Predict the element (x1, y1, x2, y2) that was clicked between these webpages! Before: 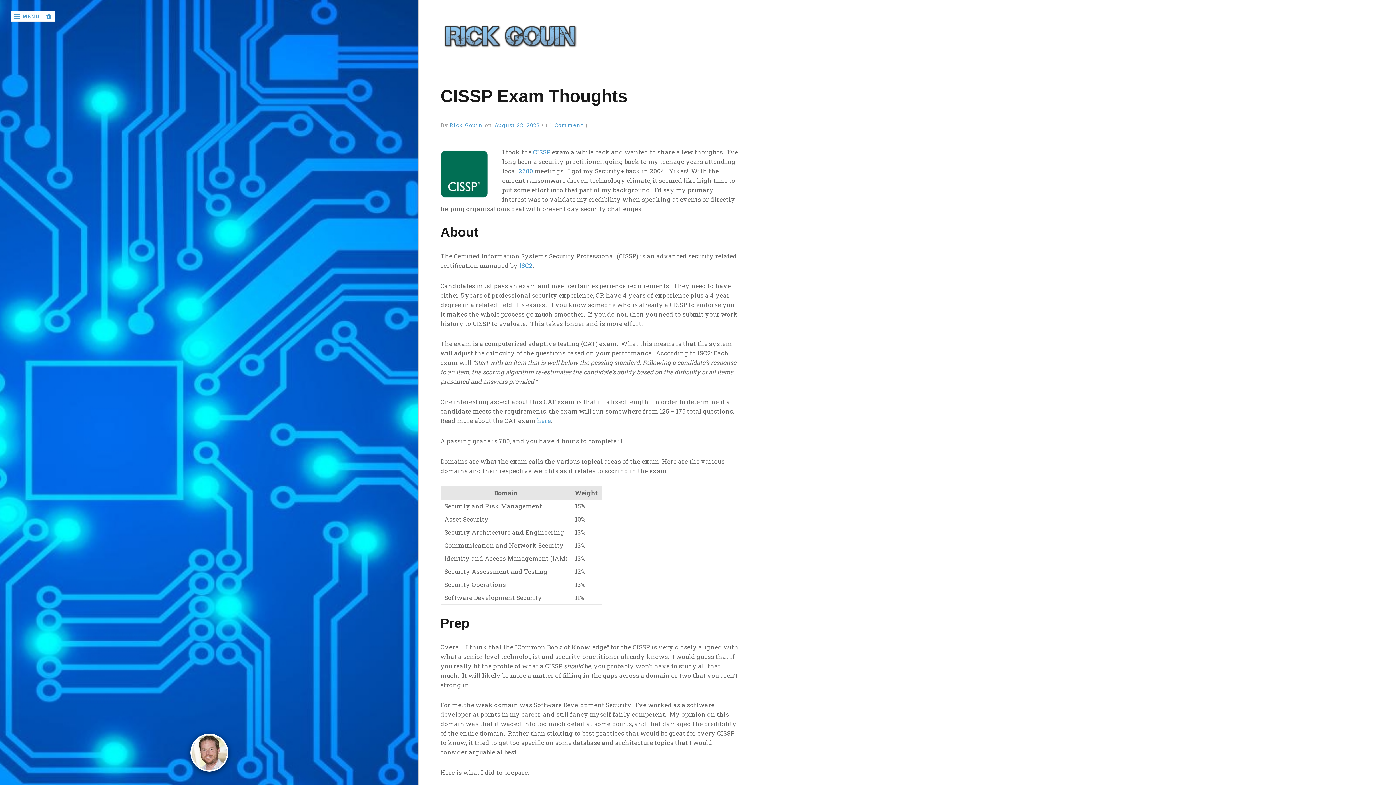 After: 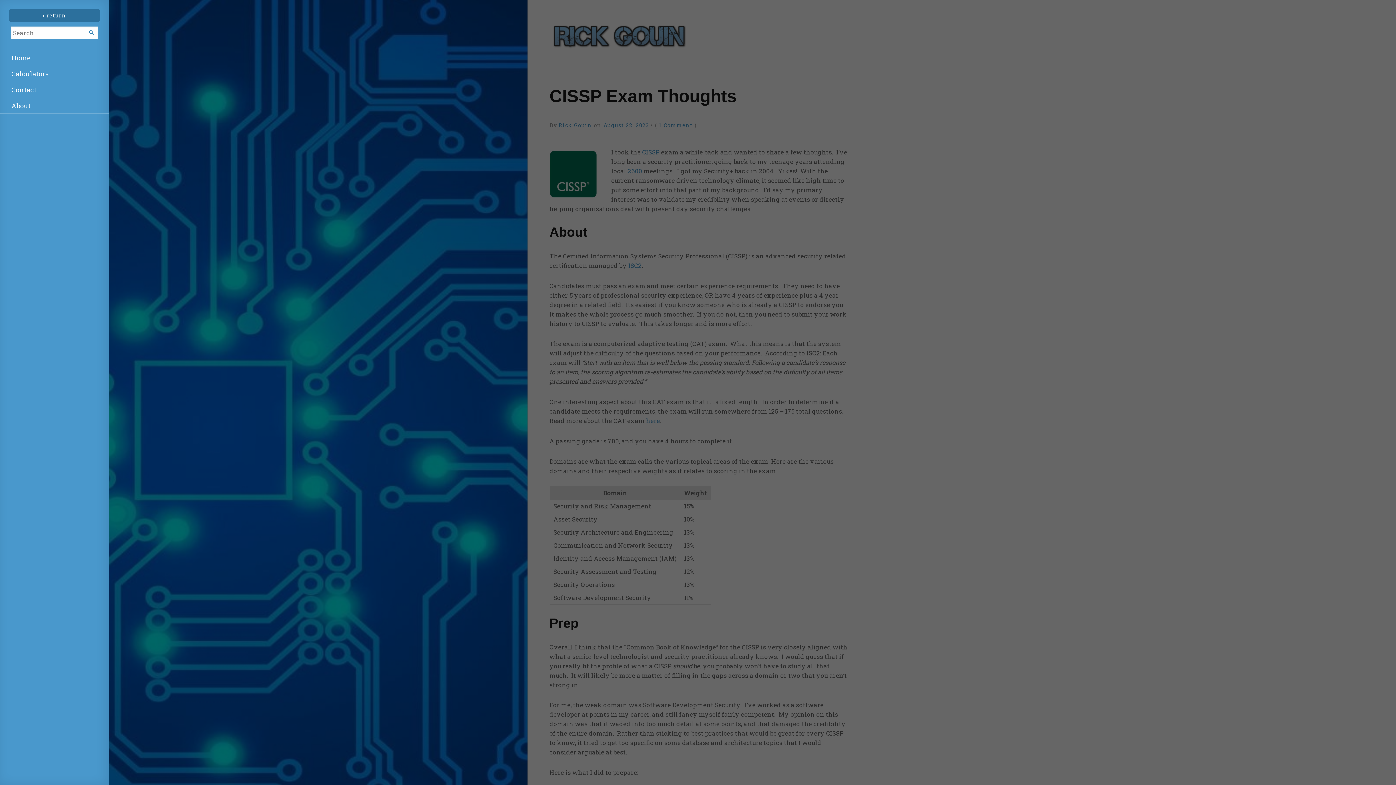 Action: label: MENU bbox: (10, 10, 42, 21)